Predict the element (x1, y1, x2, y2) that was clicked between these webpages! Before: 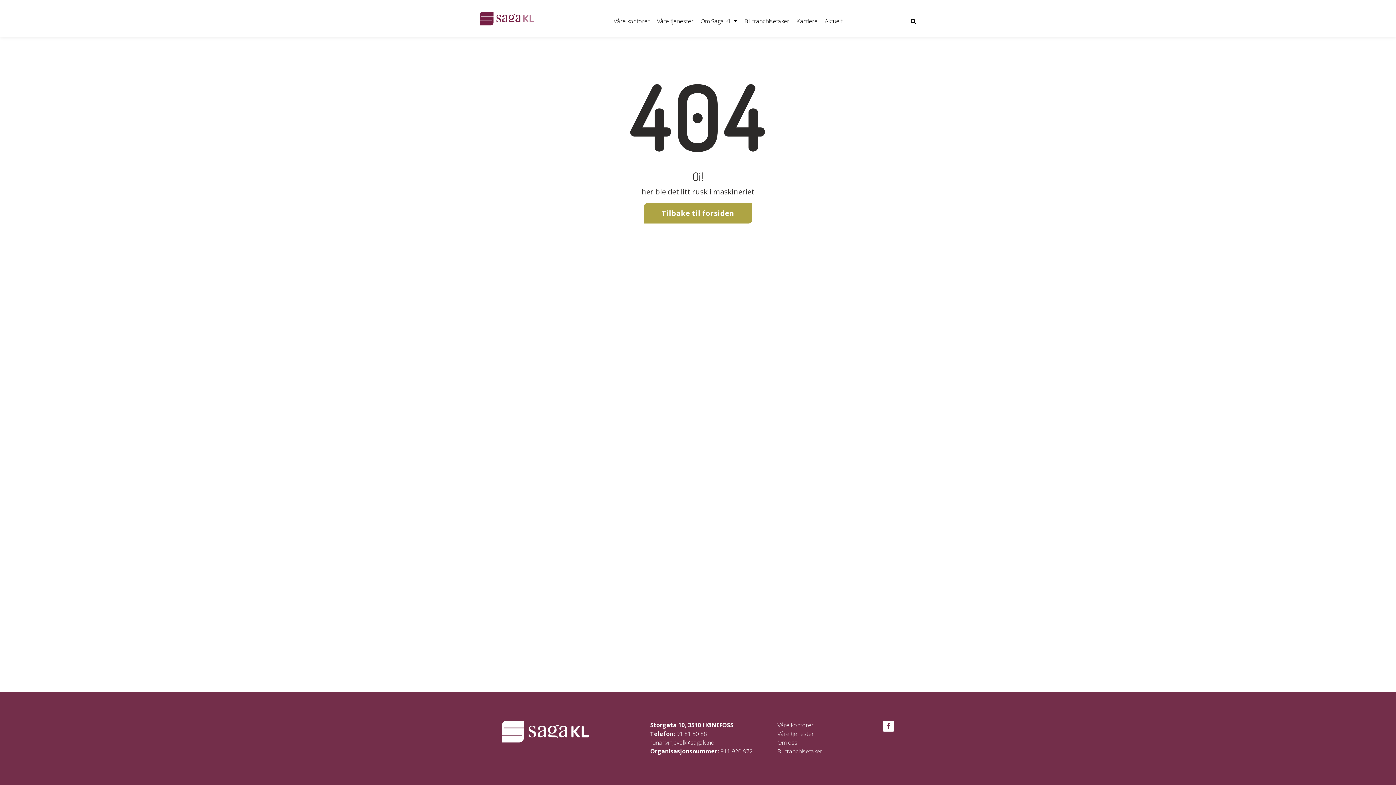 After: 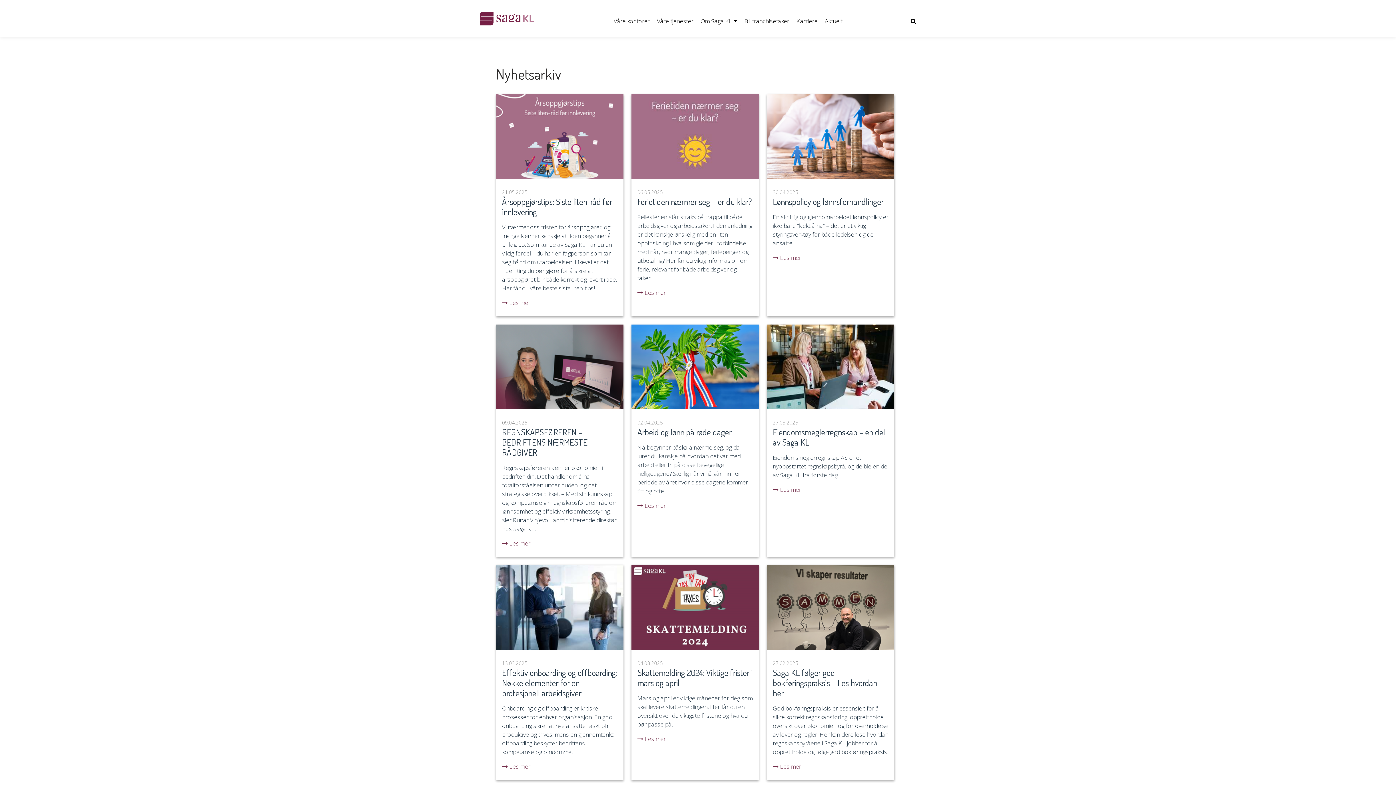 Action: label: Aktuelt bbox: (825, 16, 842, 25)